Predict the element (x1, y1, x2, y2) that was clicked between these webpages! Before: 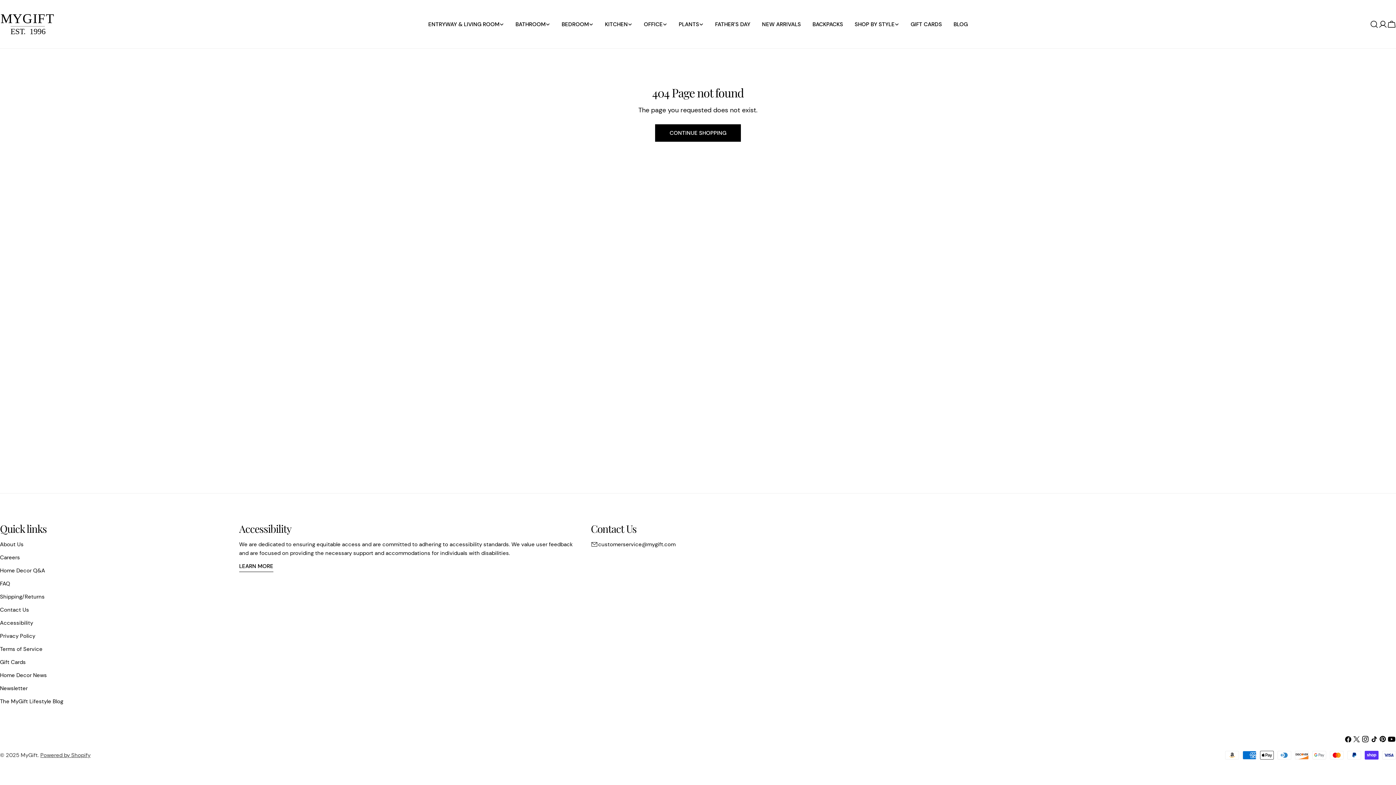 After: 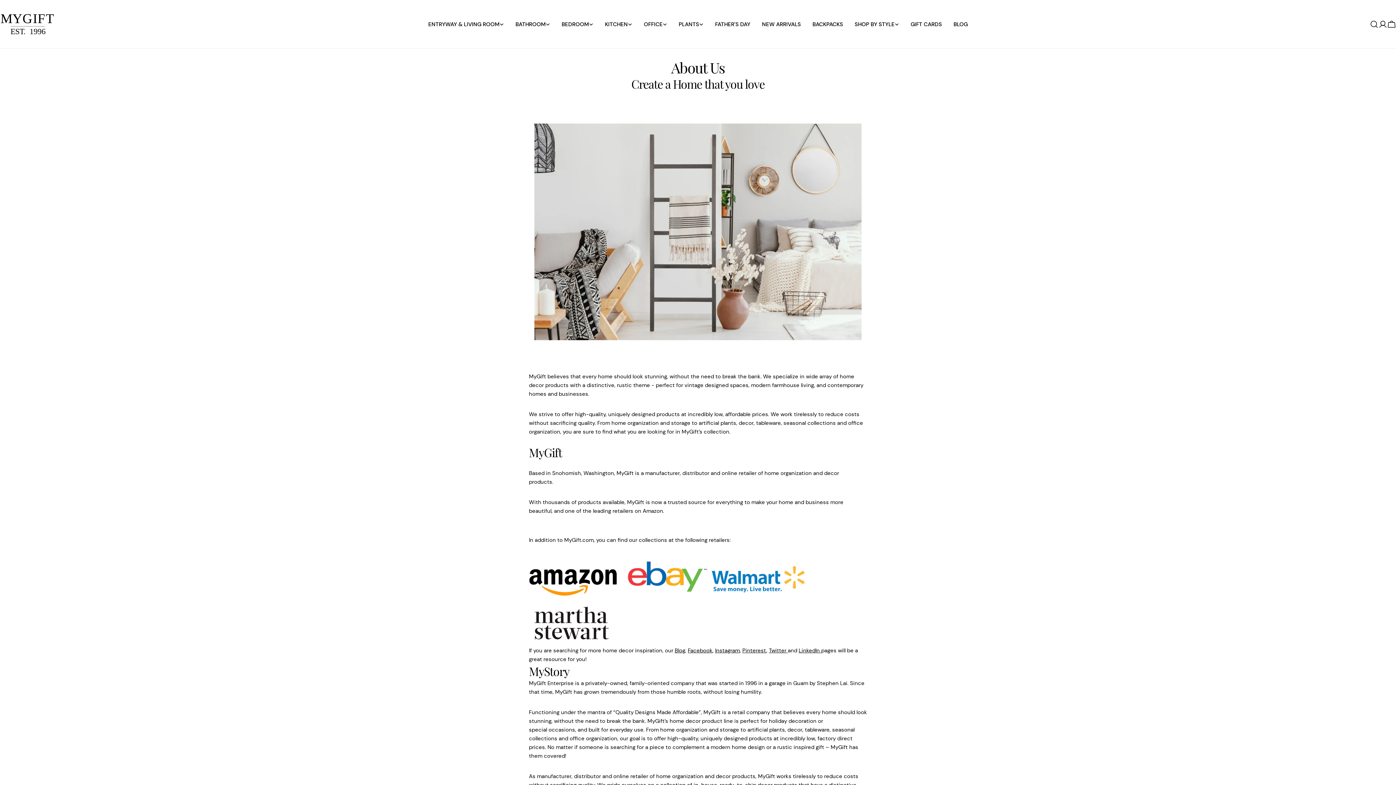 Action: bbox: (0, 541, 23, 548) label: About Us